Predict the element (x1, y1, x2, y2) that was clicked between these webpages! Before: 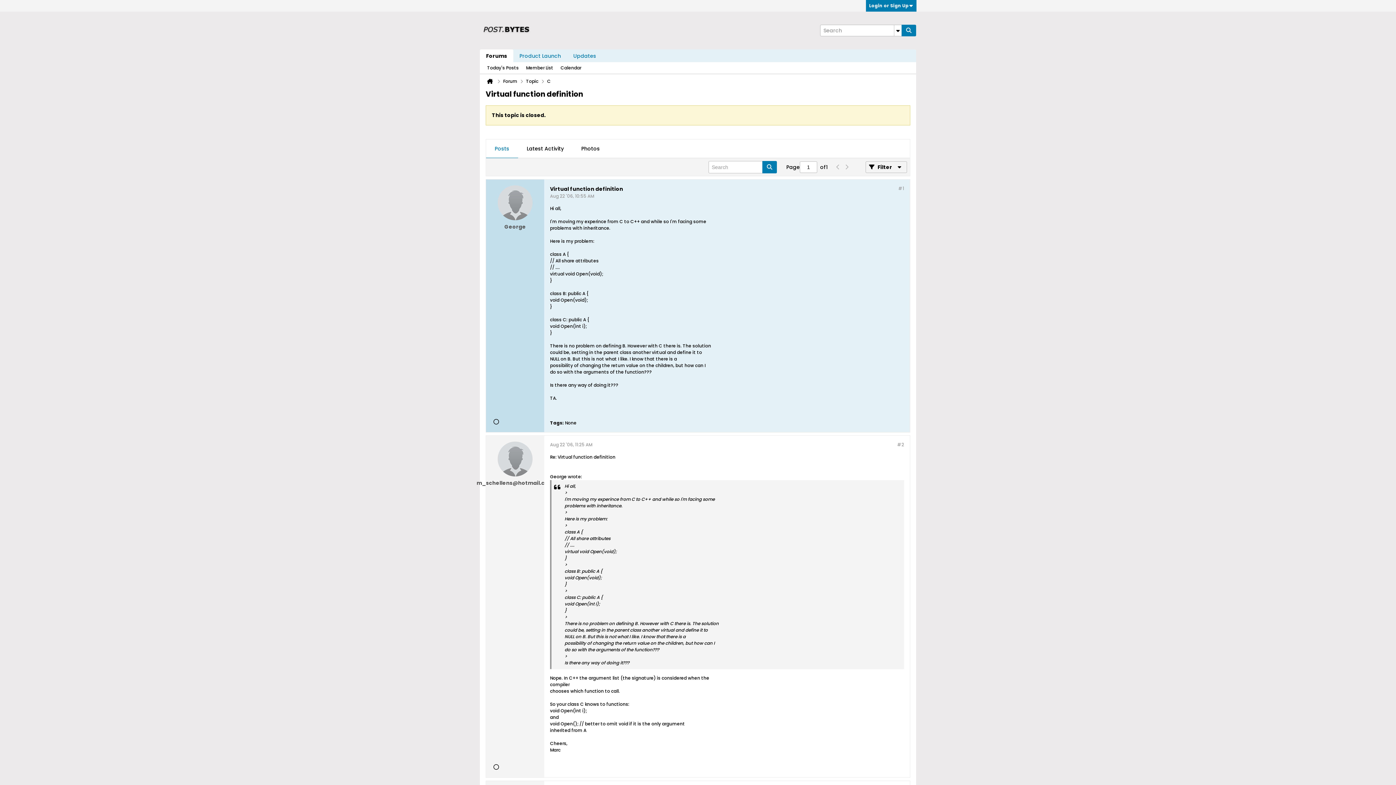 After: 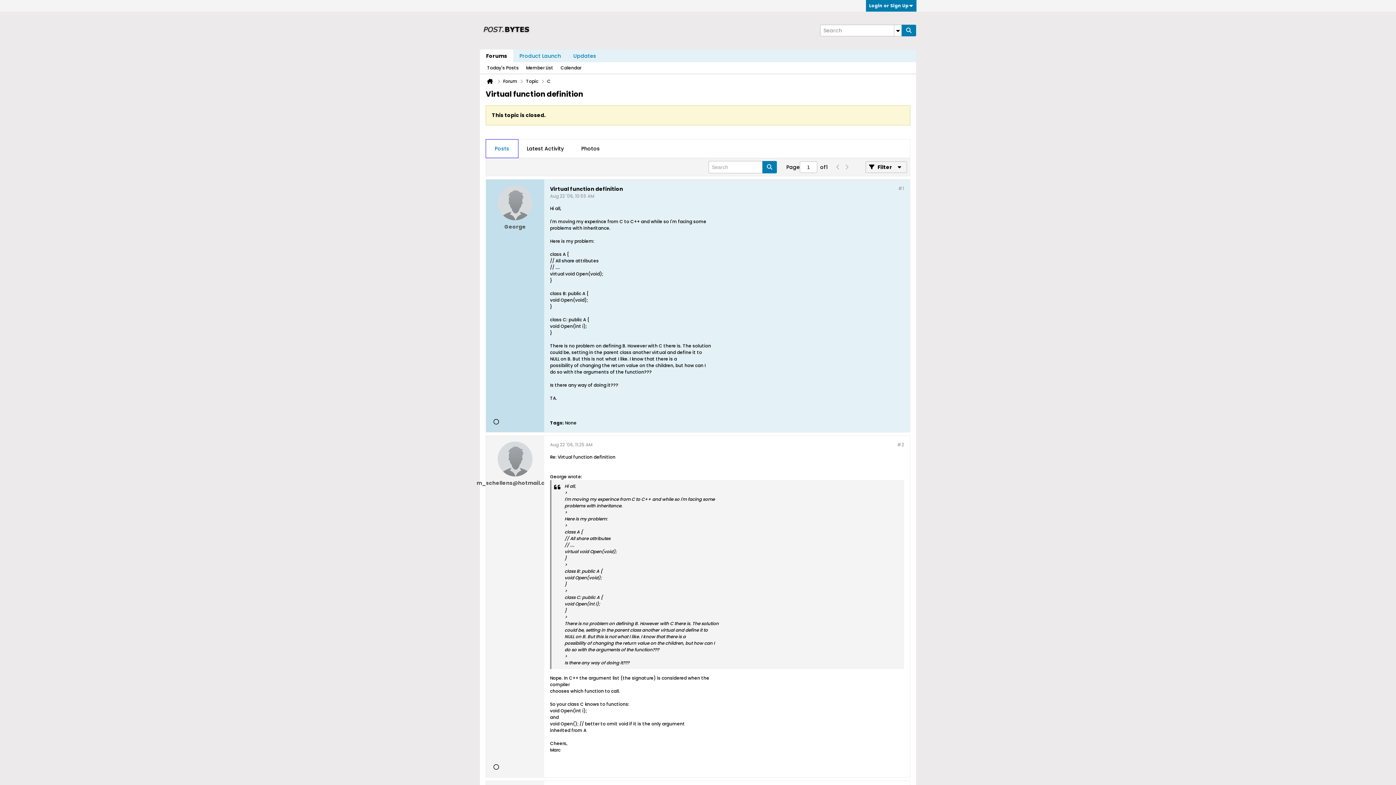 Action: label: Posts bbox: (486, 139, 518, 157)